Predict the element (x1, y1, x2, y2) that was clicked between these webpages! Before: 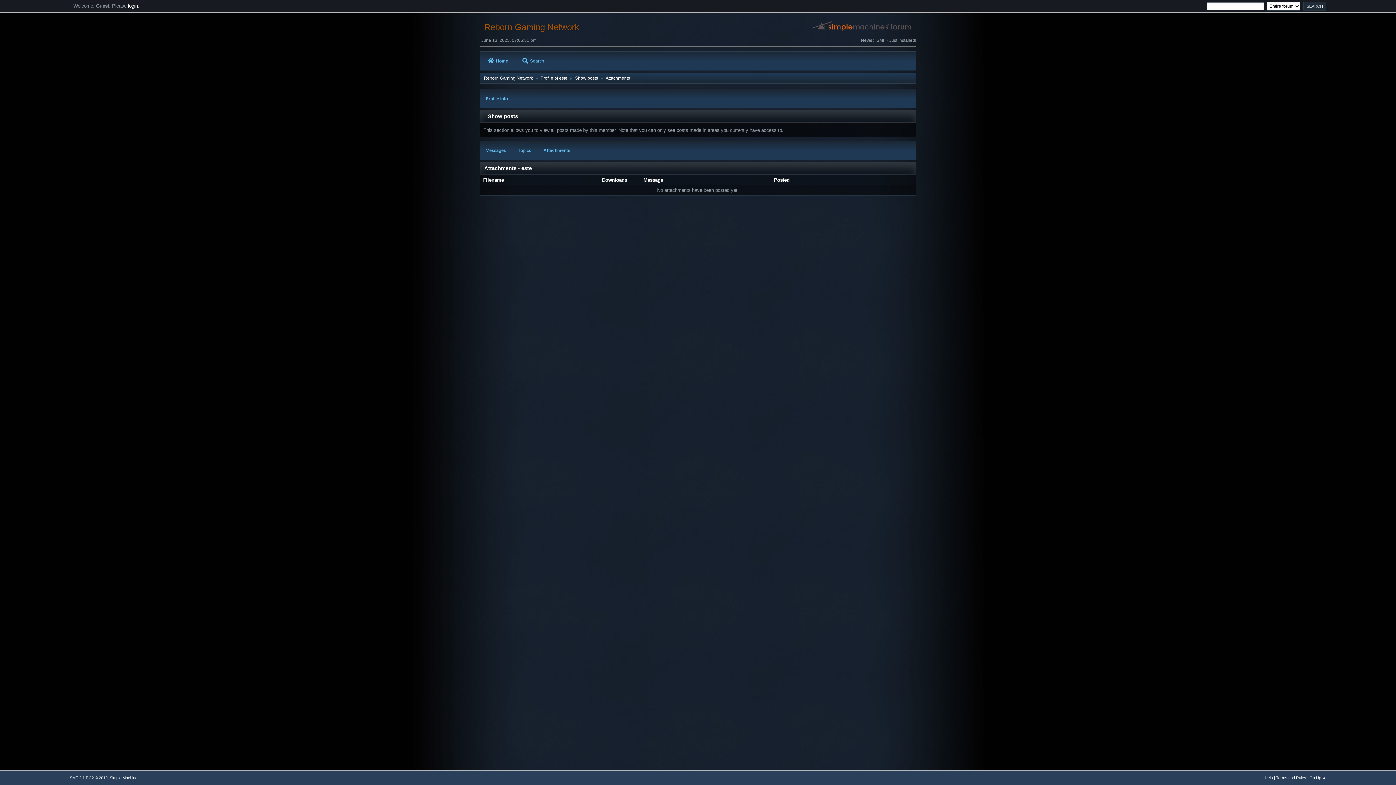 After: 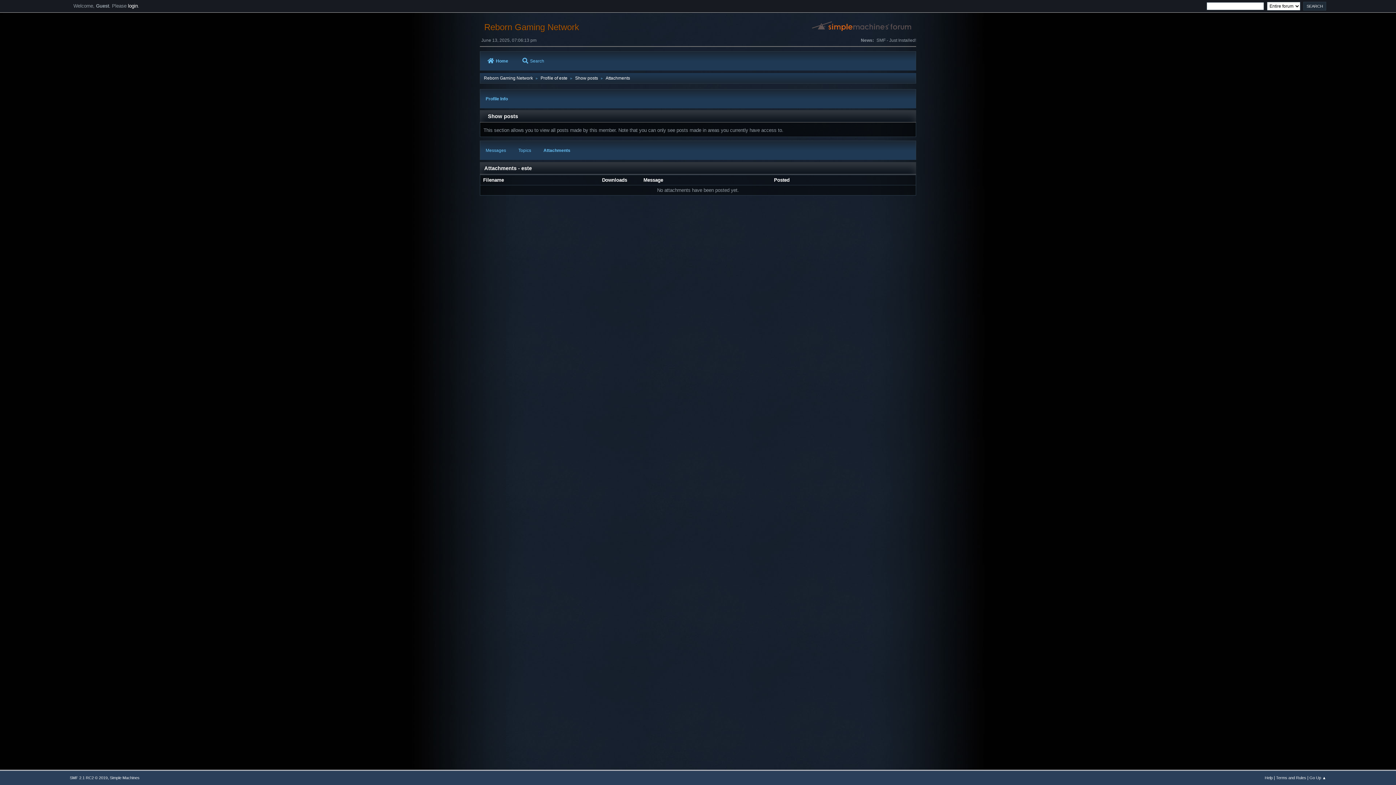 Action: bbox: (483, 177, 509, 182) label: Filename 